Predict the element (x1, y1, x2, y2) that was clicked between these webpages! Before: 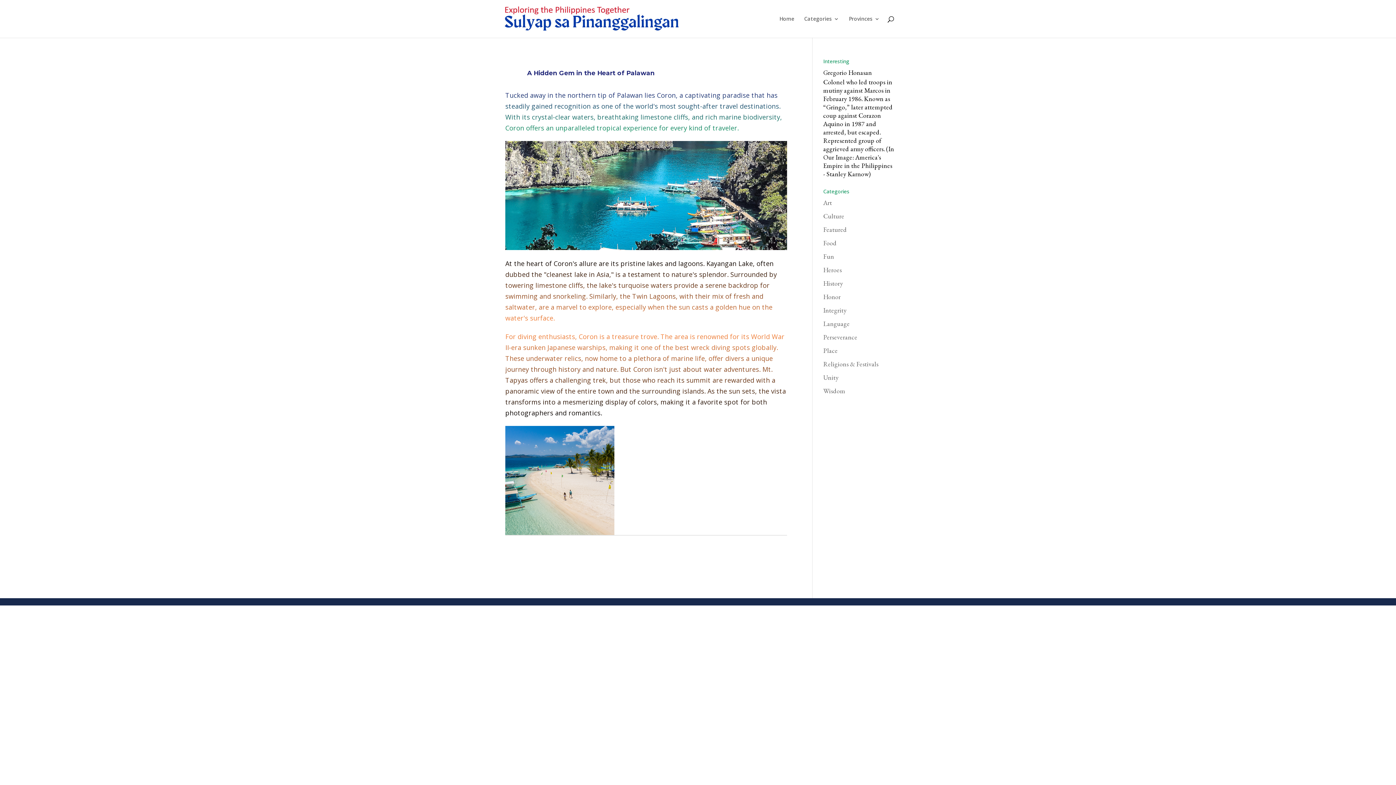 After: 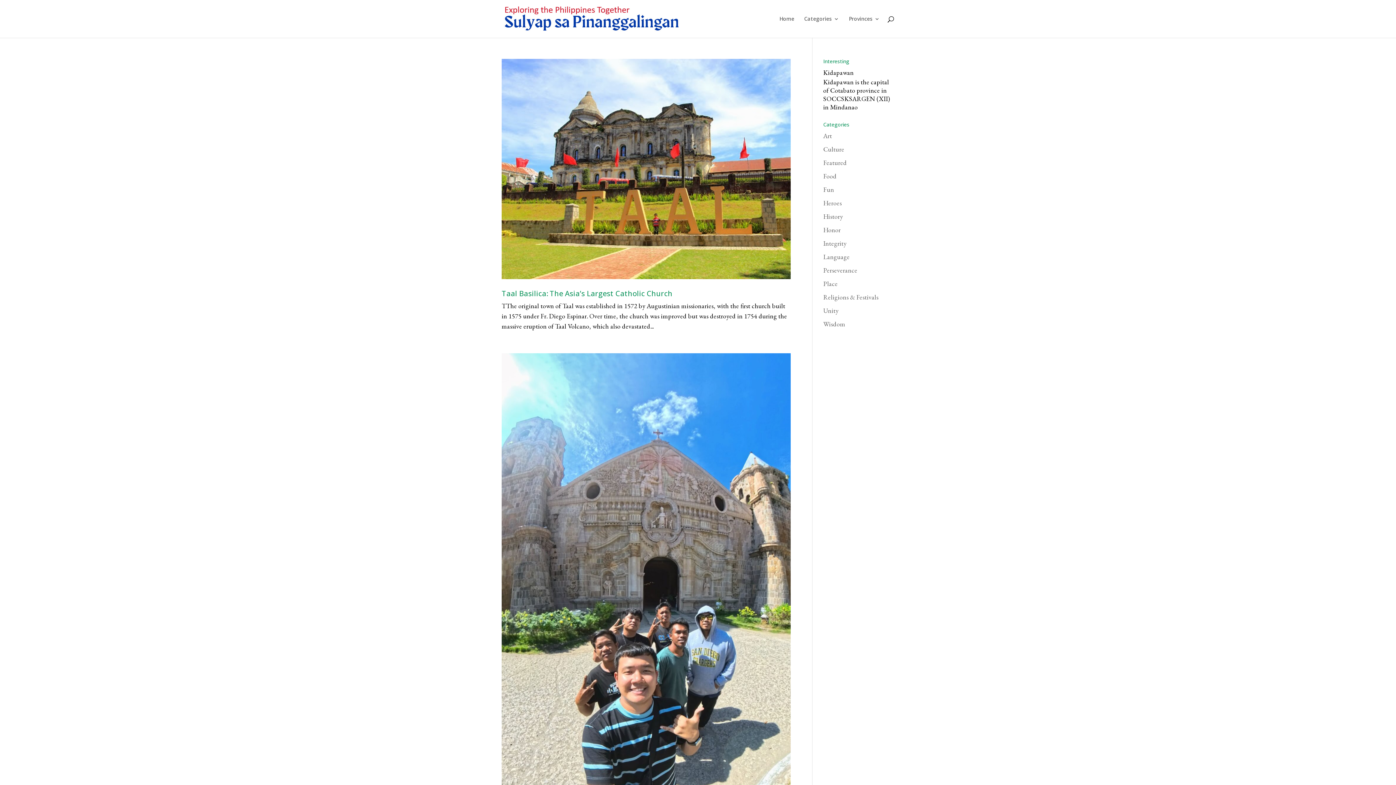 Action: label: Religions & Festivals bbox: (823, 360, 878, 368)